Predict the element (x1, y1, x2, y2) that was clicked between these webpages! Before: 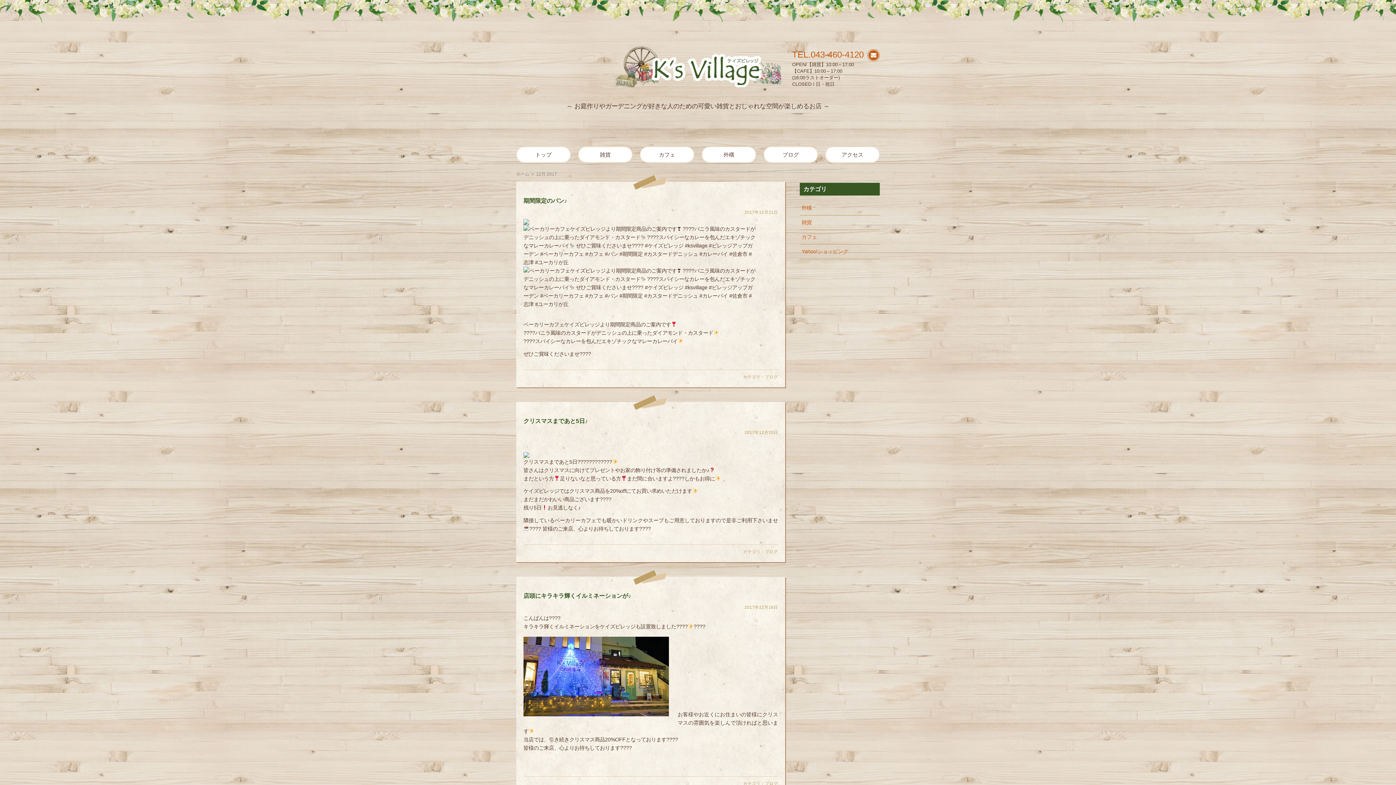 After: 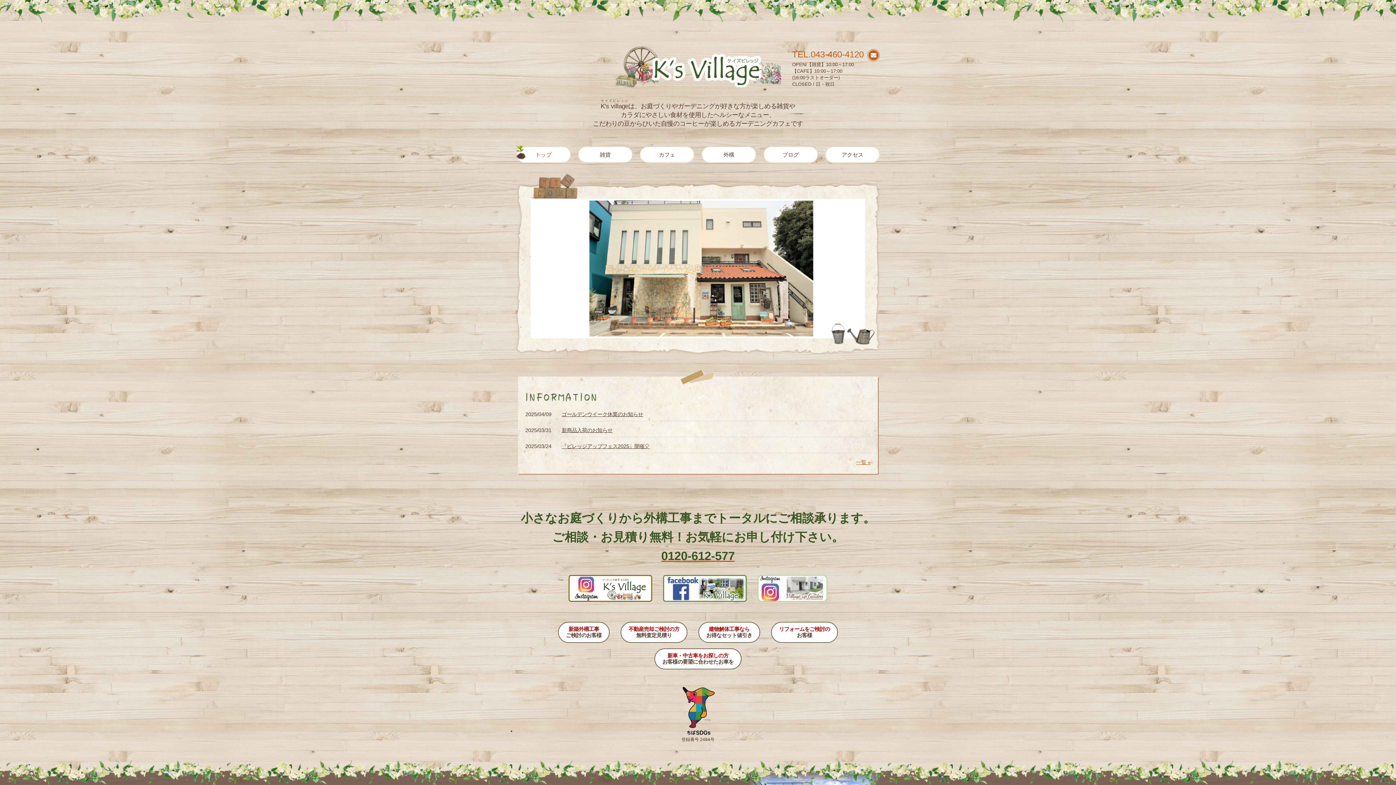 Action: label: ホーム bbox: (516, 171, 529, 176)